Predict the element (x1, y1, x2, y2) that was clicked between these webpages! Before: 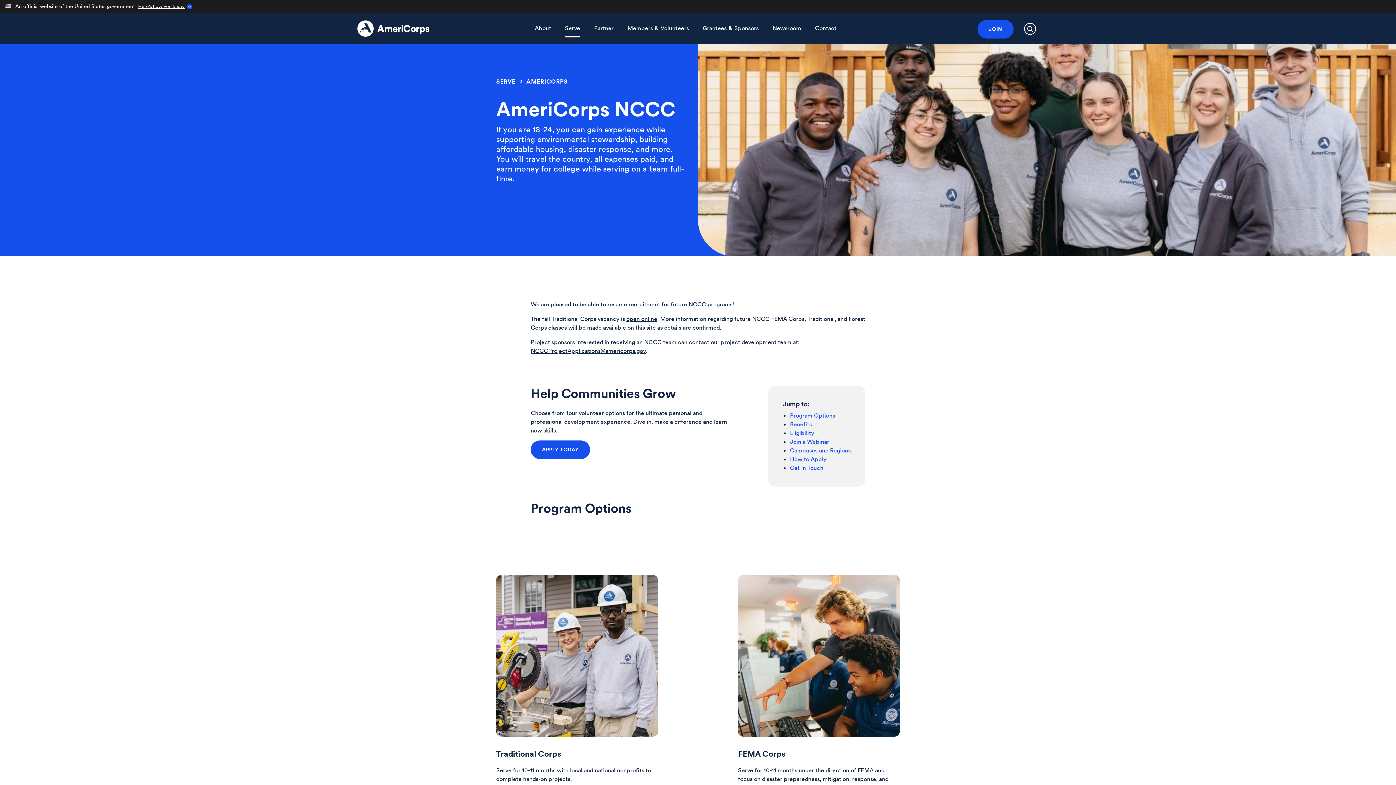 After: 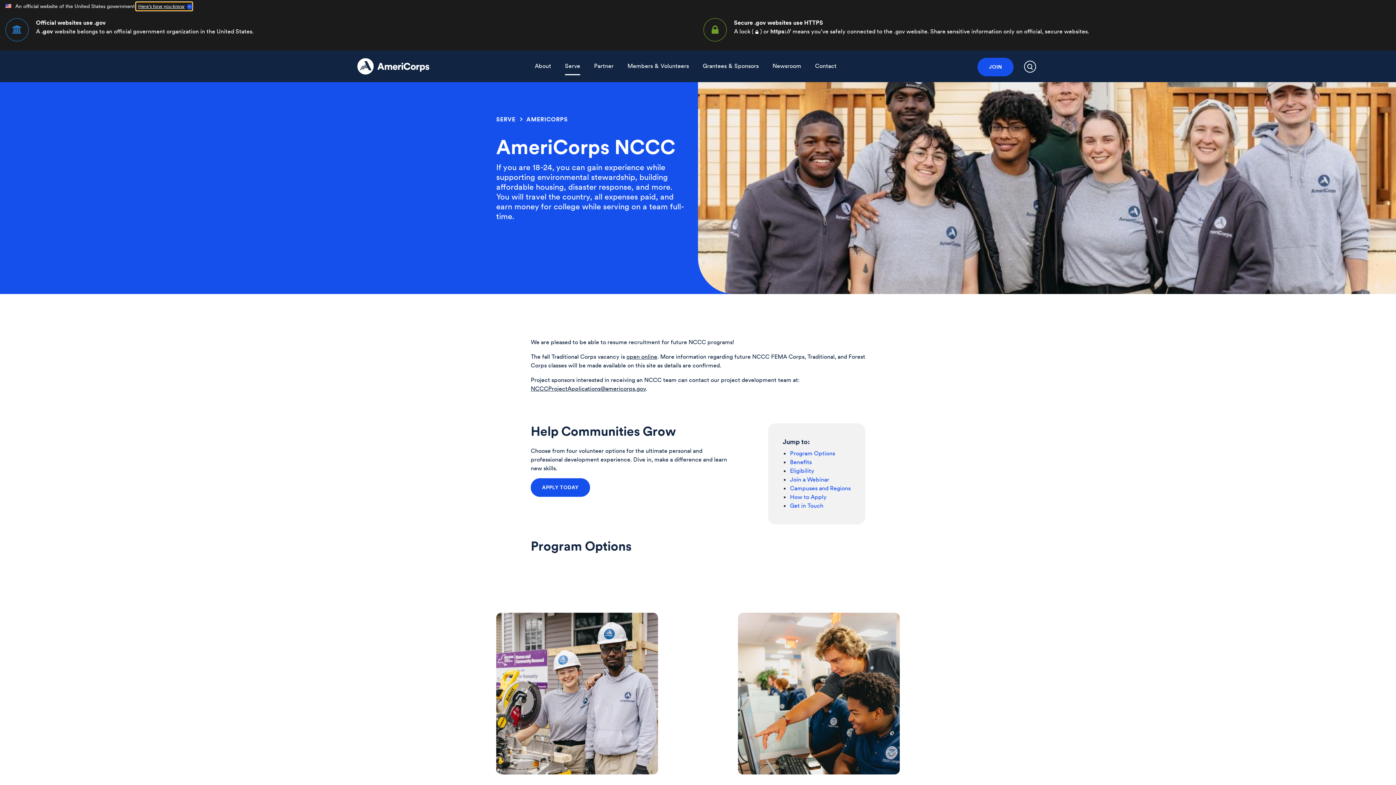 Action: label: Here’s how you know bbox: (136, 2, 192, 10)